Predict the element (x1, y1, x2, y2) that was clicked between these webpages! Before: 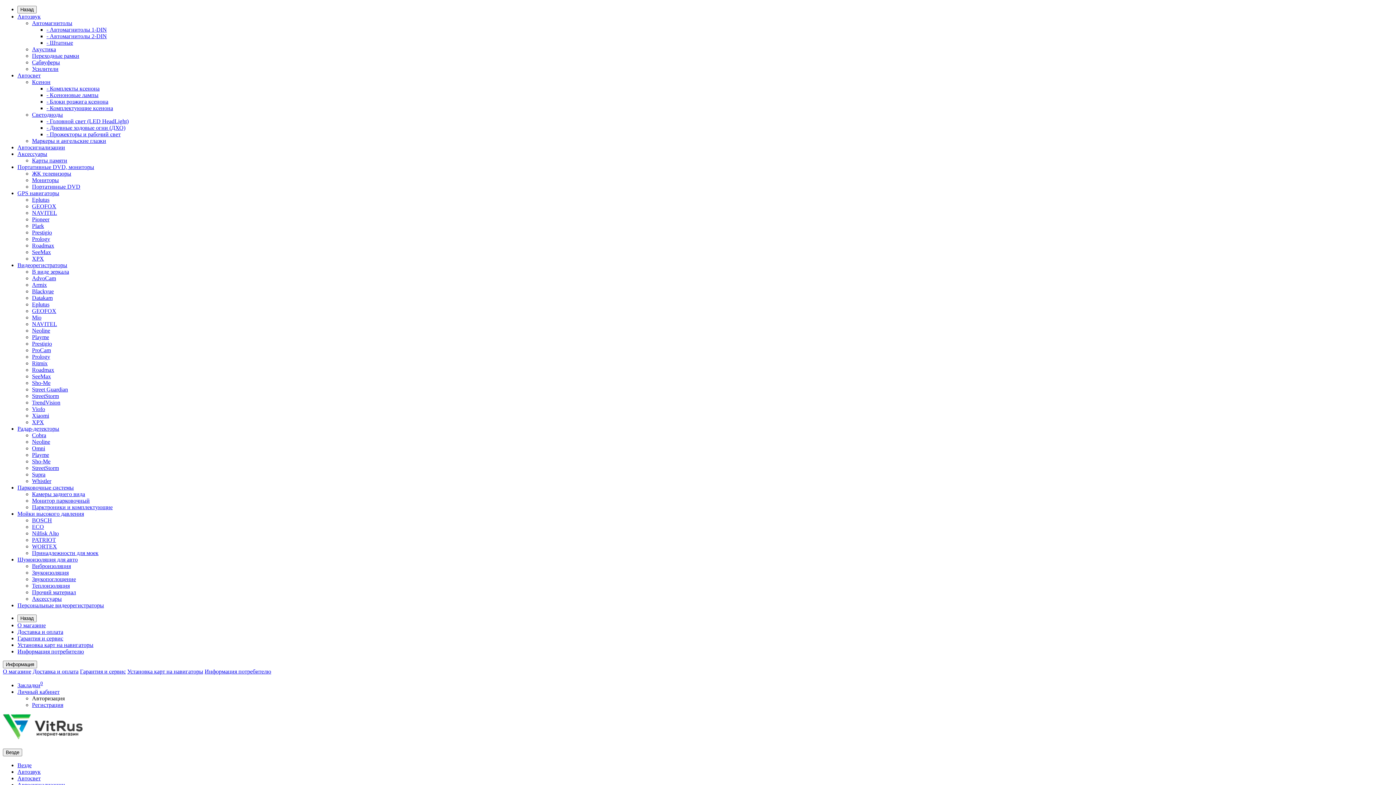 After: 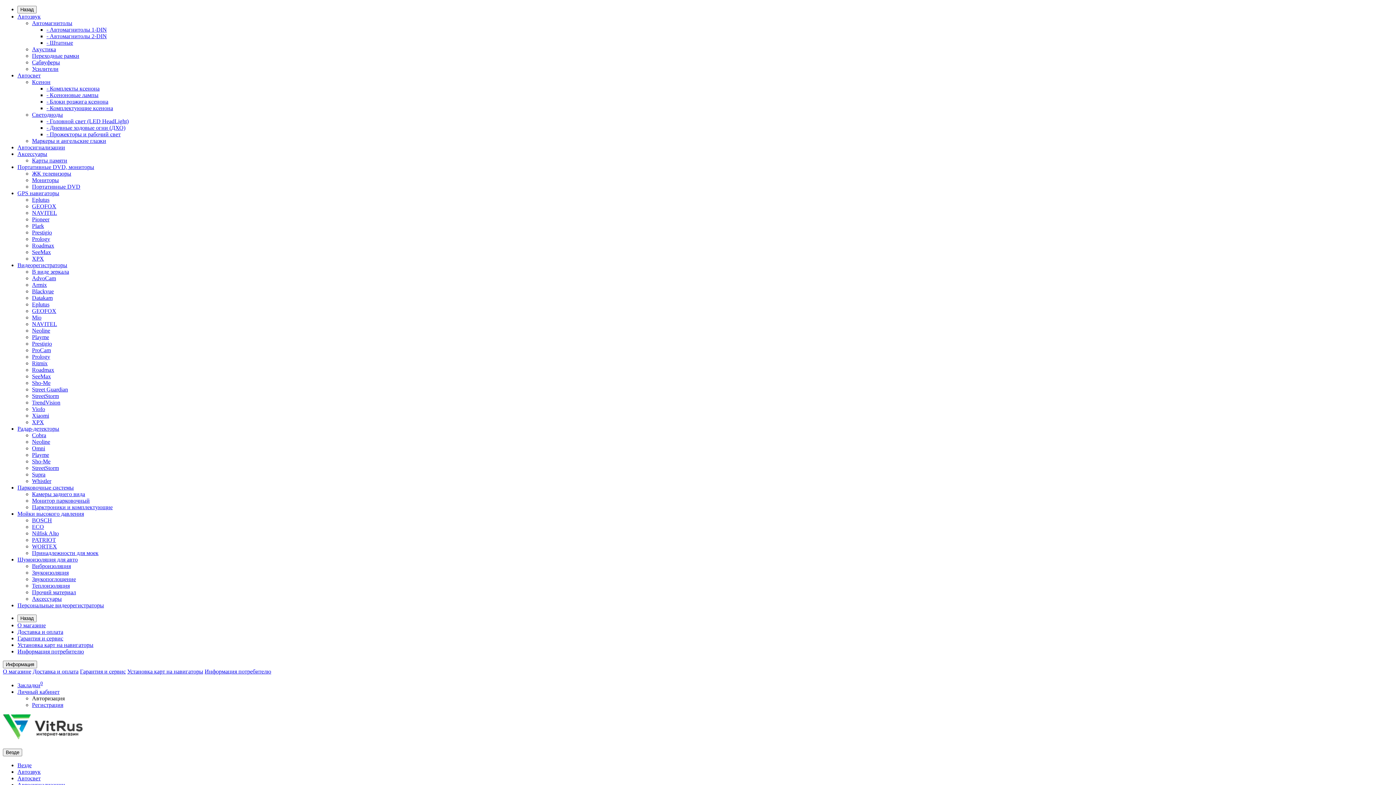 Action: bbox: (32, 419, 44, 425) label: XPX